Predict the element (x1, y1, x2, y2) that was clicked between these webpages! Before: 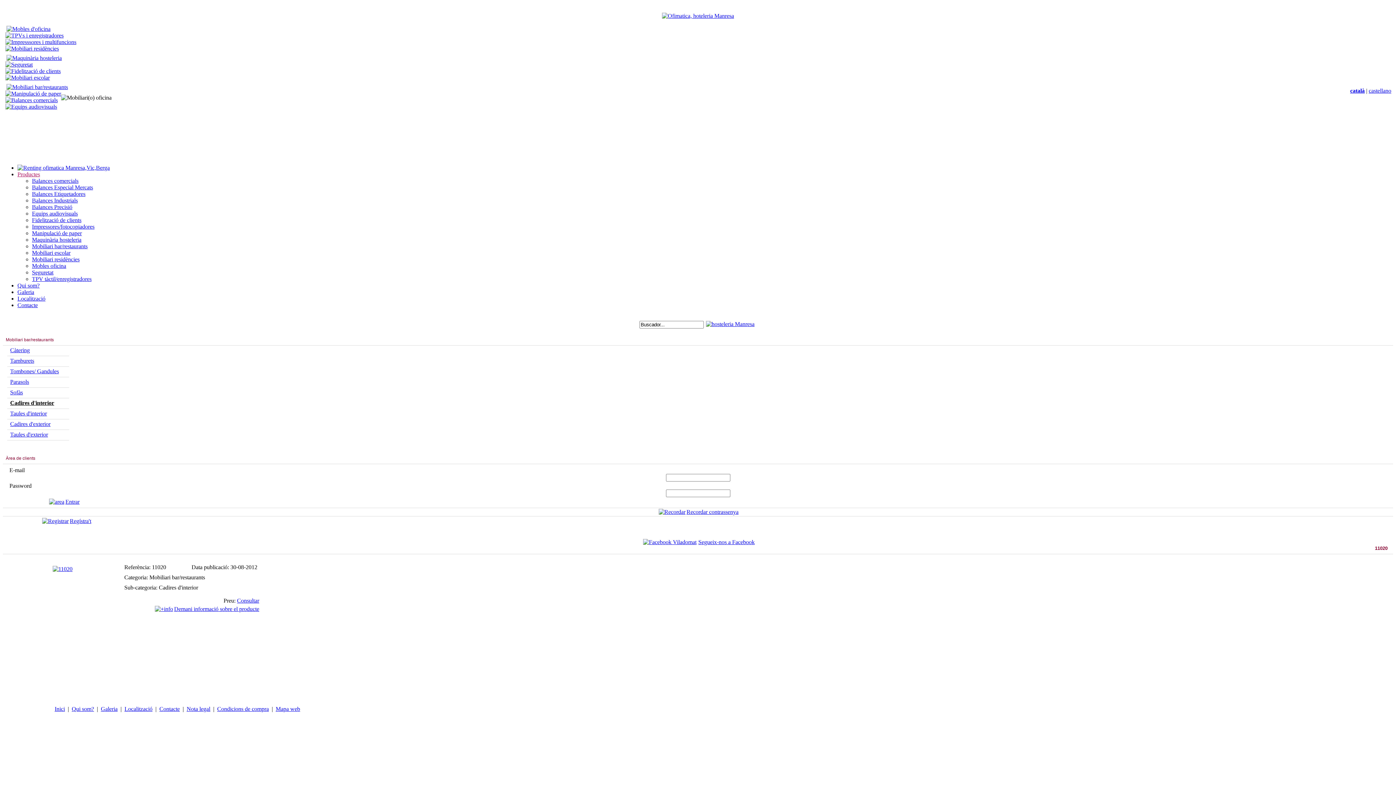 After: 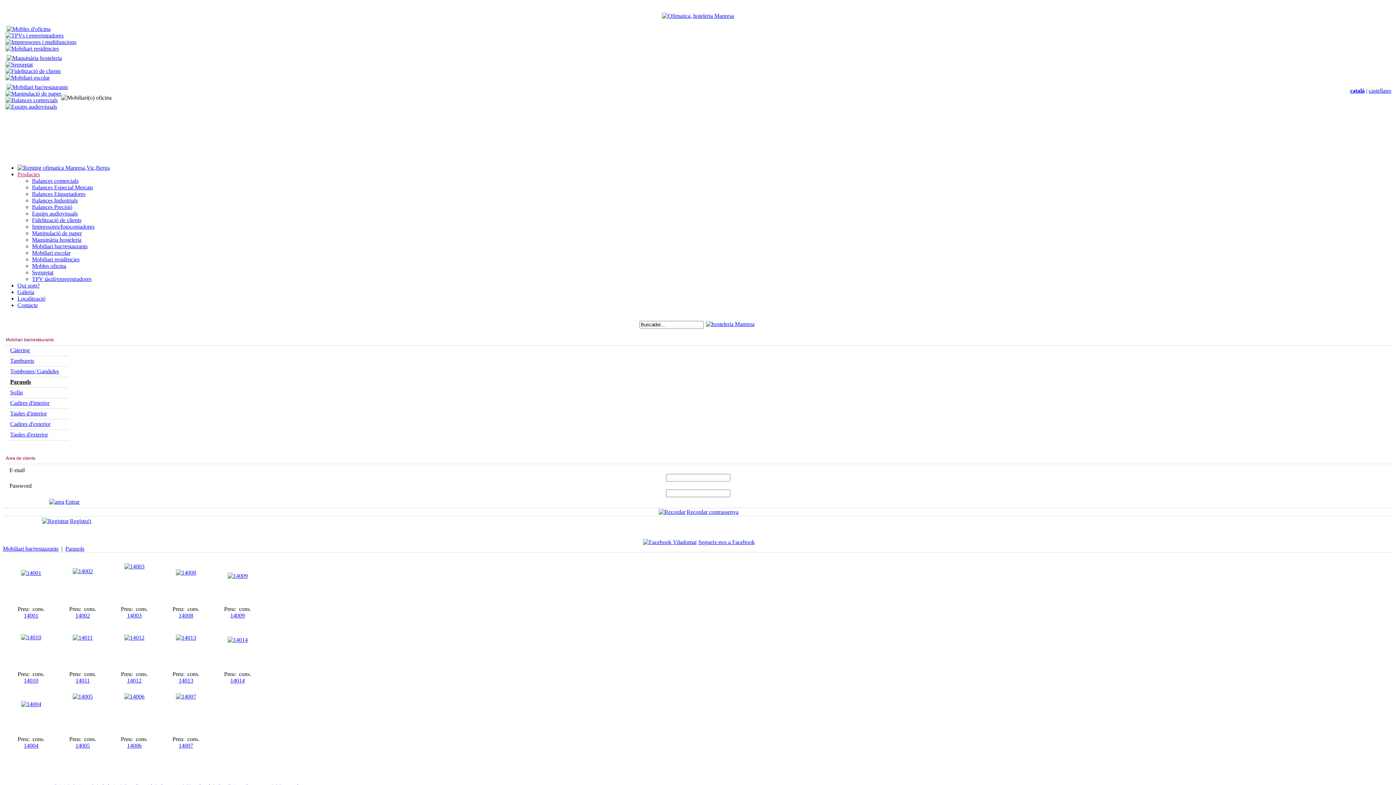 Action: label: Parasols bbox: (10, 378, 29, 385)